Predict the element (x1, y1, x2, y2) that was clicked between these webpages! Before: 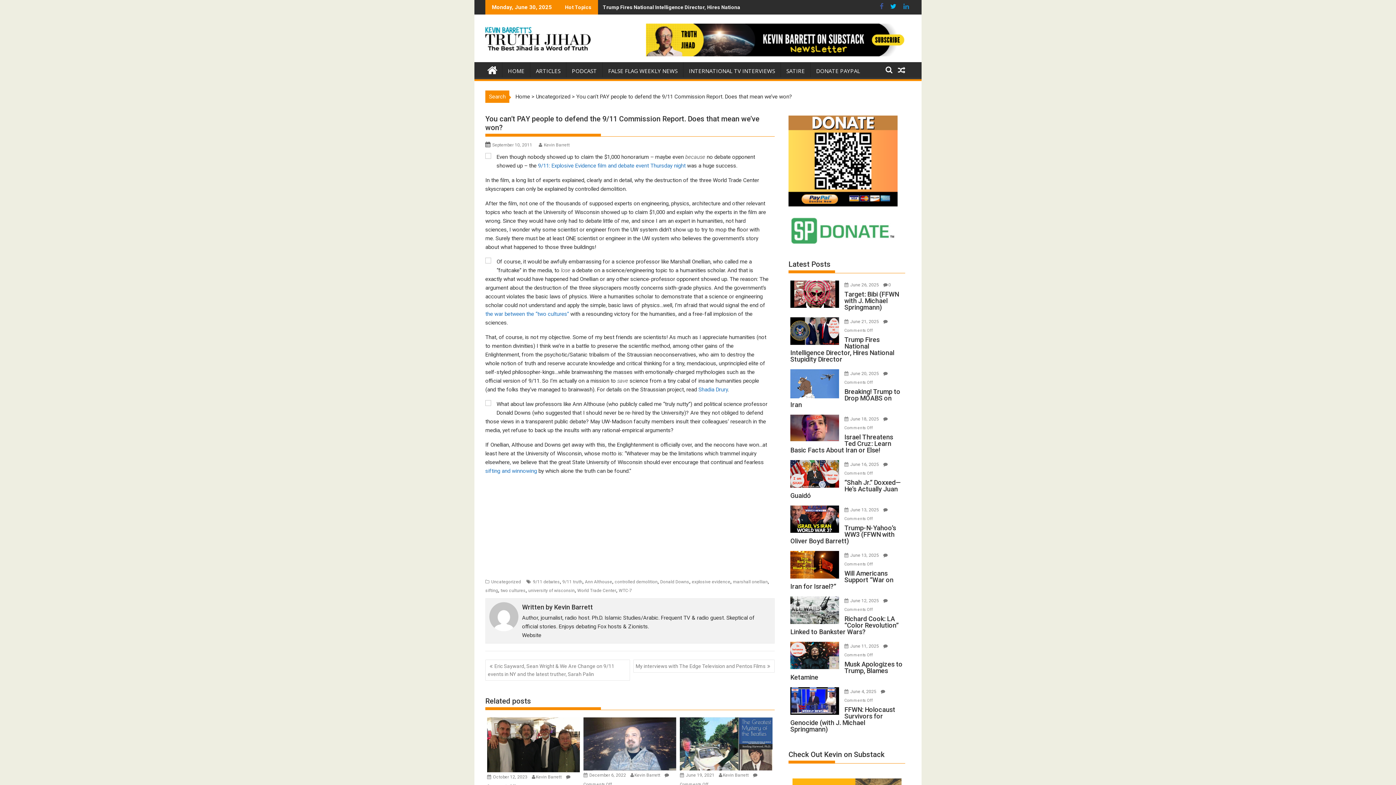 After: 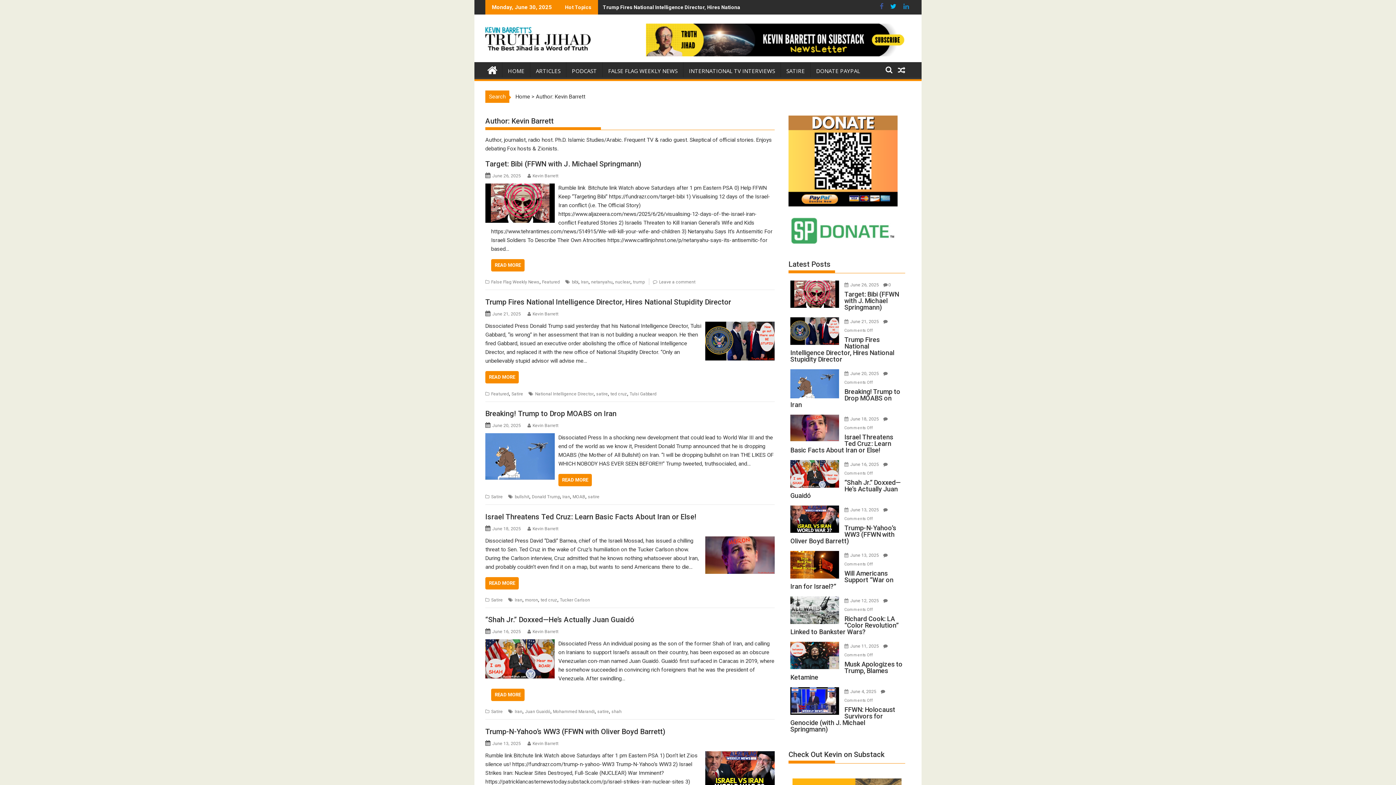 Action: label: Kevin Barrett bbox: (544, 142, 569, 147)